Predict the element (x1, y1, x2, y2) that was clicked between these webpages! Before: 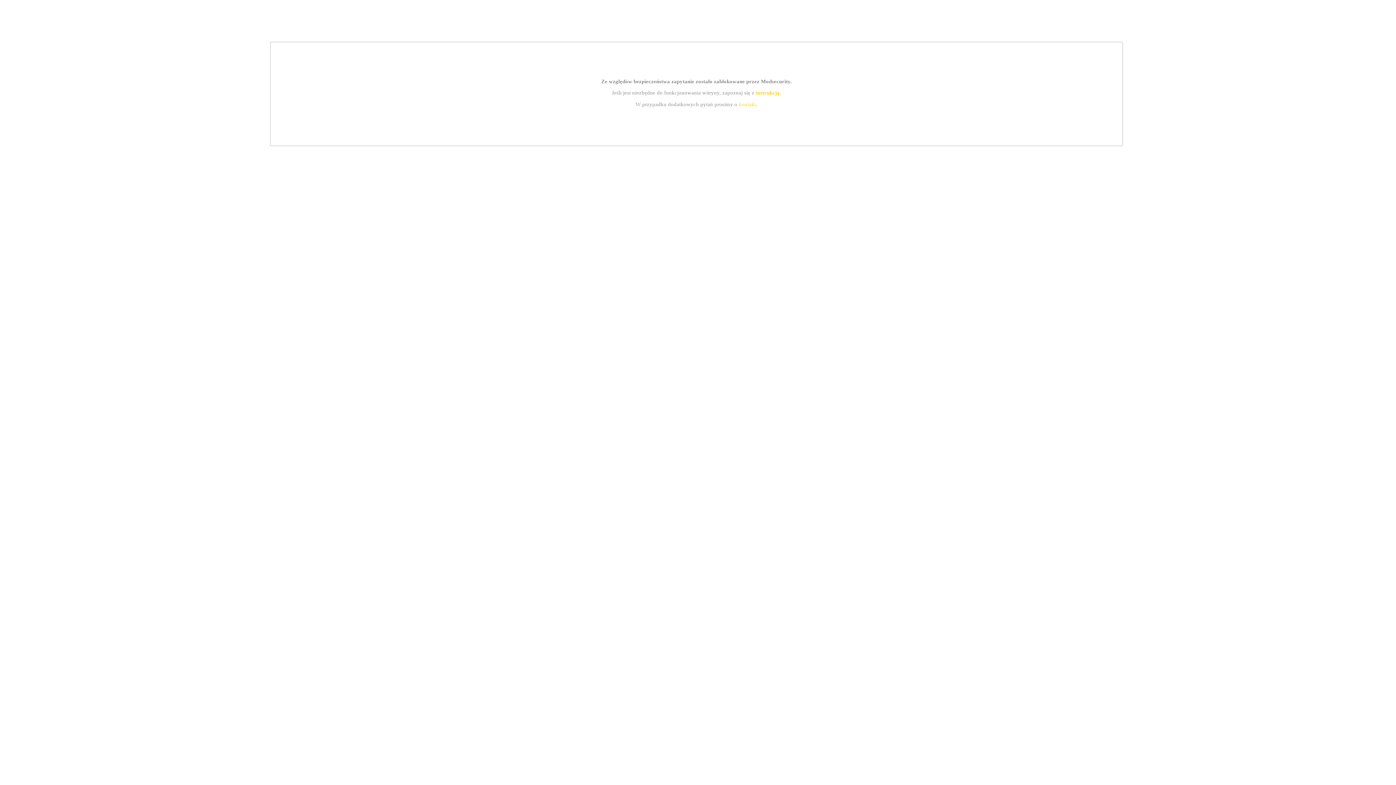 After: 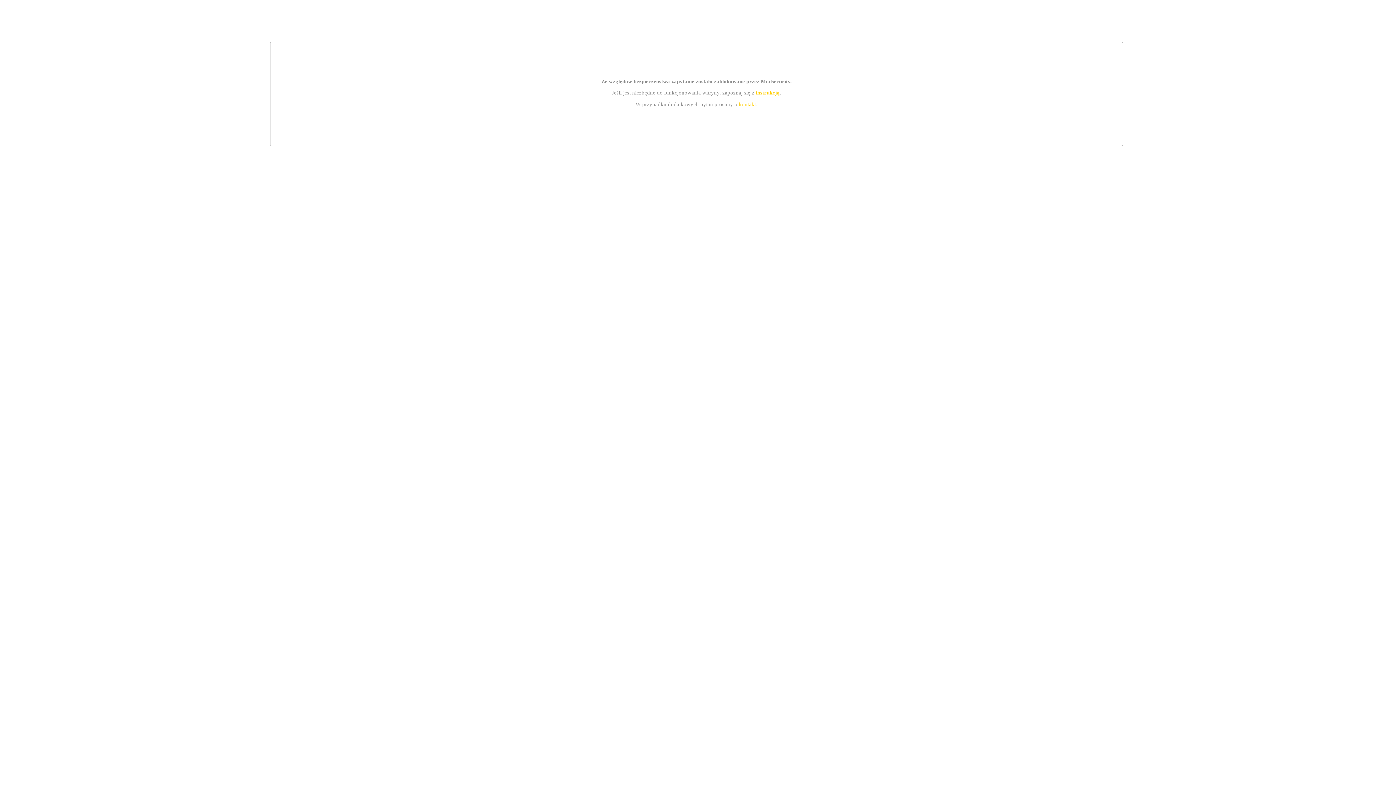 Action: label: instrukcją bbox: (755, 89, 779, 95)